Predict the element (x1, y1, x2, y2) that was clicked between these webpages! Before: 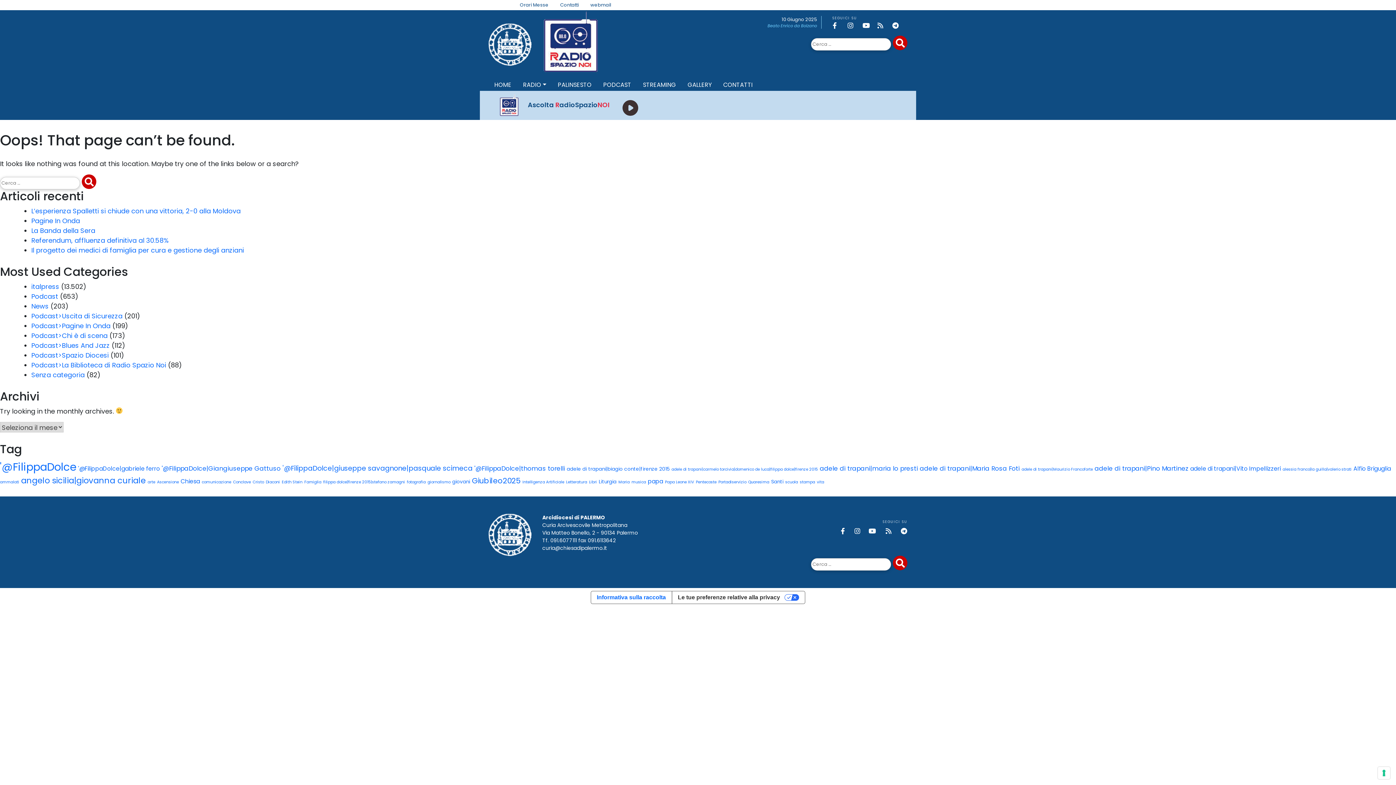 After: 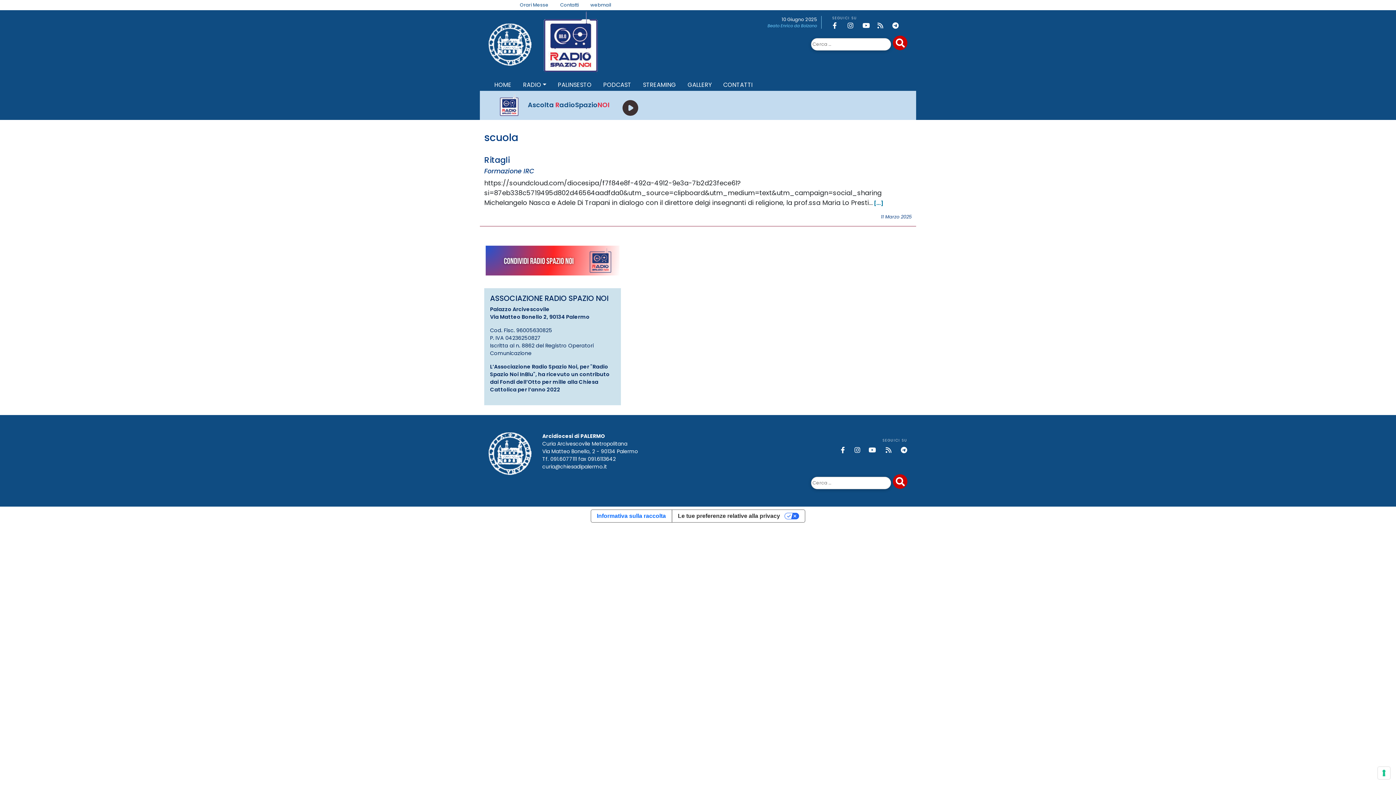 Action: label: scuola (1 elemento) bbox: (785, 479, 798, 484)